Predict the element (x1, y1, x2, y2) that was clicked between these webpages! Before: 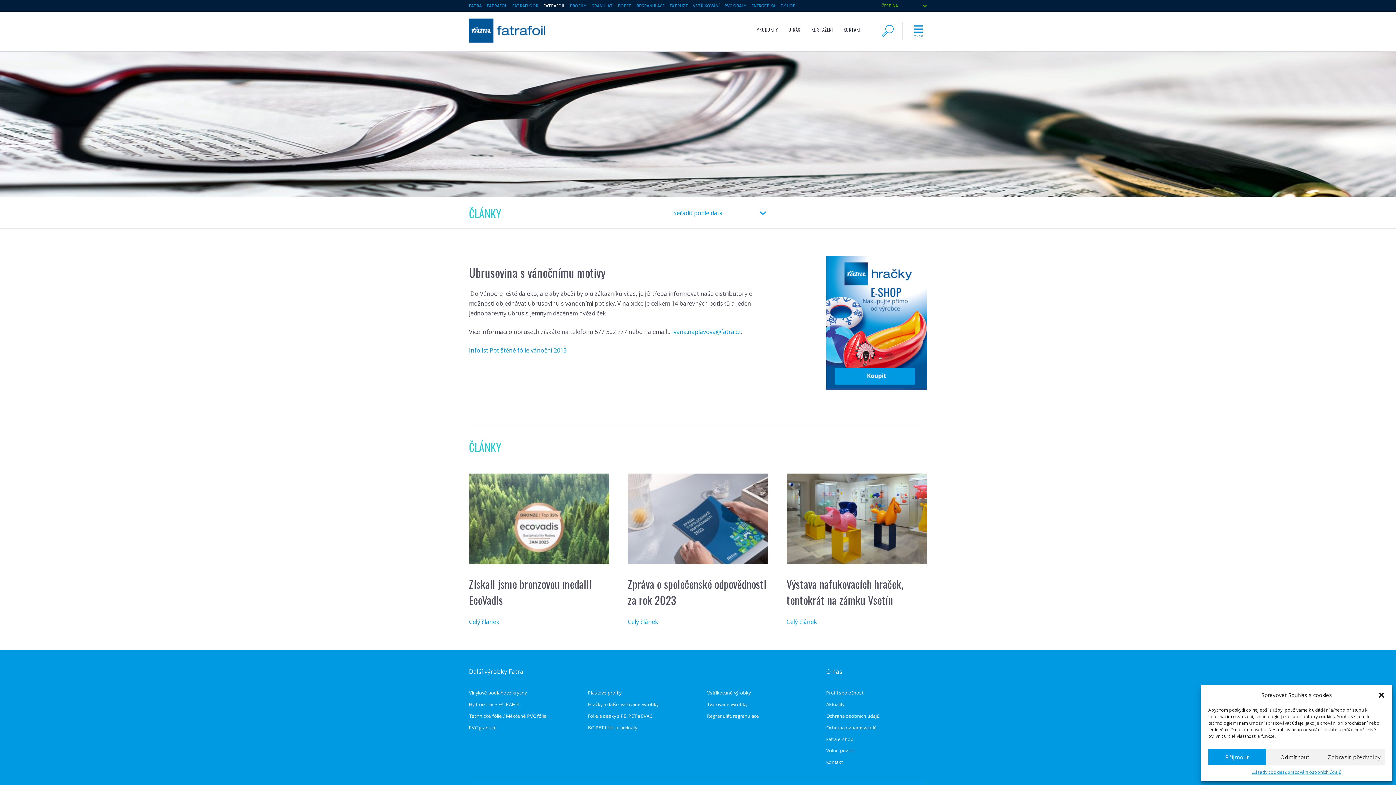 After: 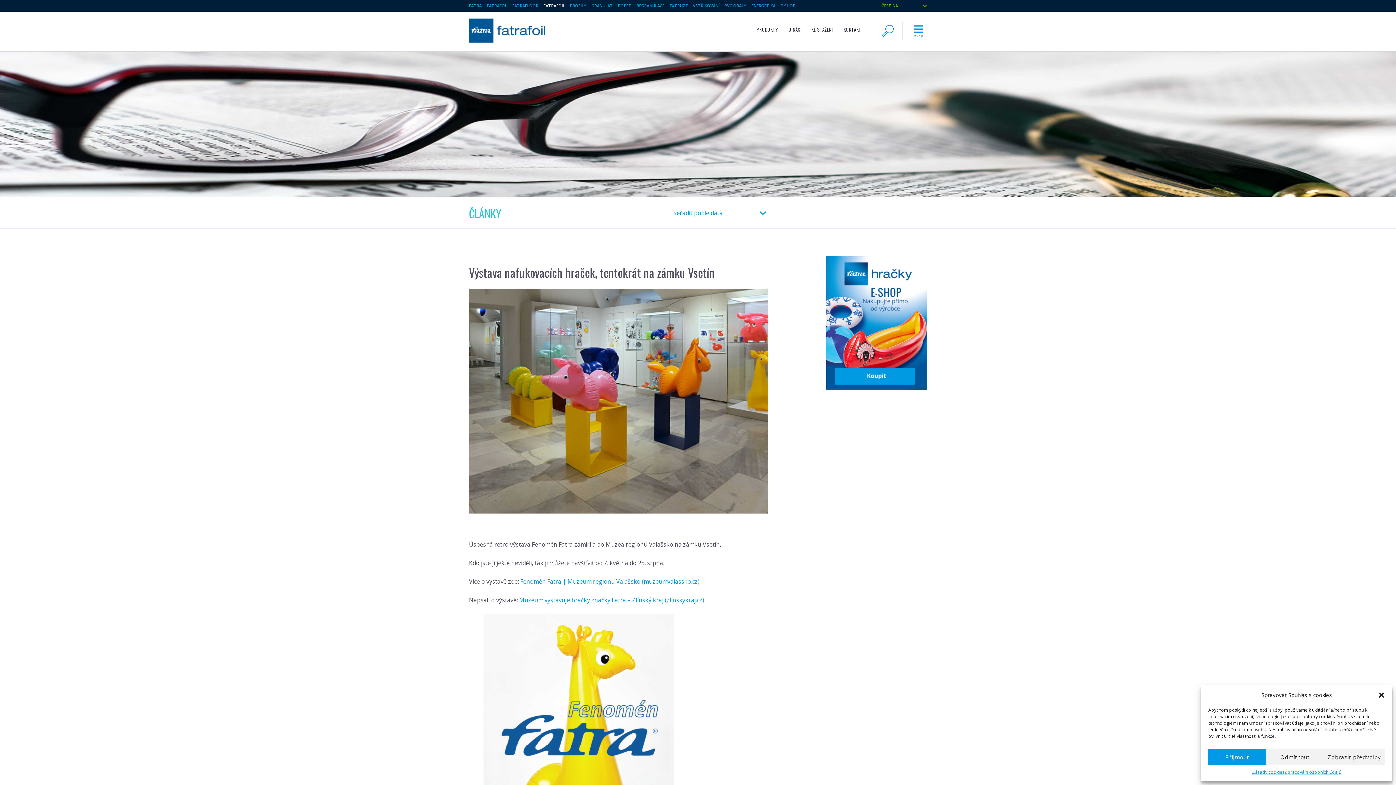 Action: bbox: (786, 618, 817, 626) label: Celý článek